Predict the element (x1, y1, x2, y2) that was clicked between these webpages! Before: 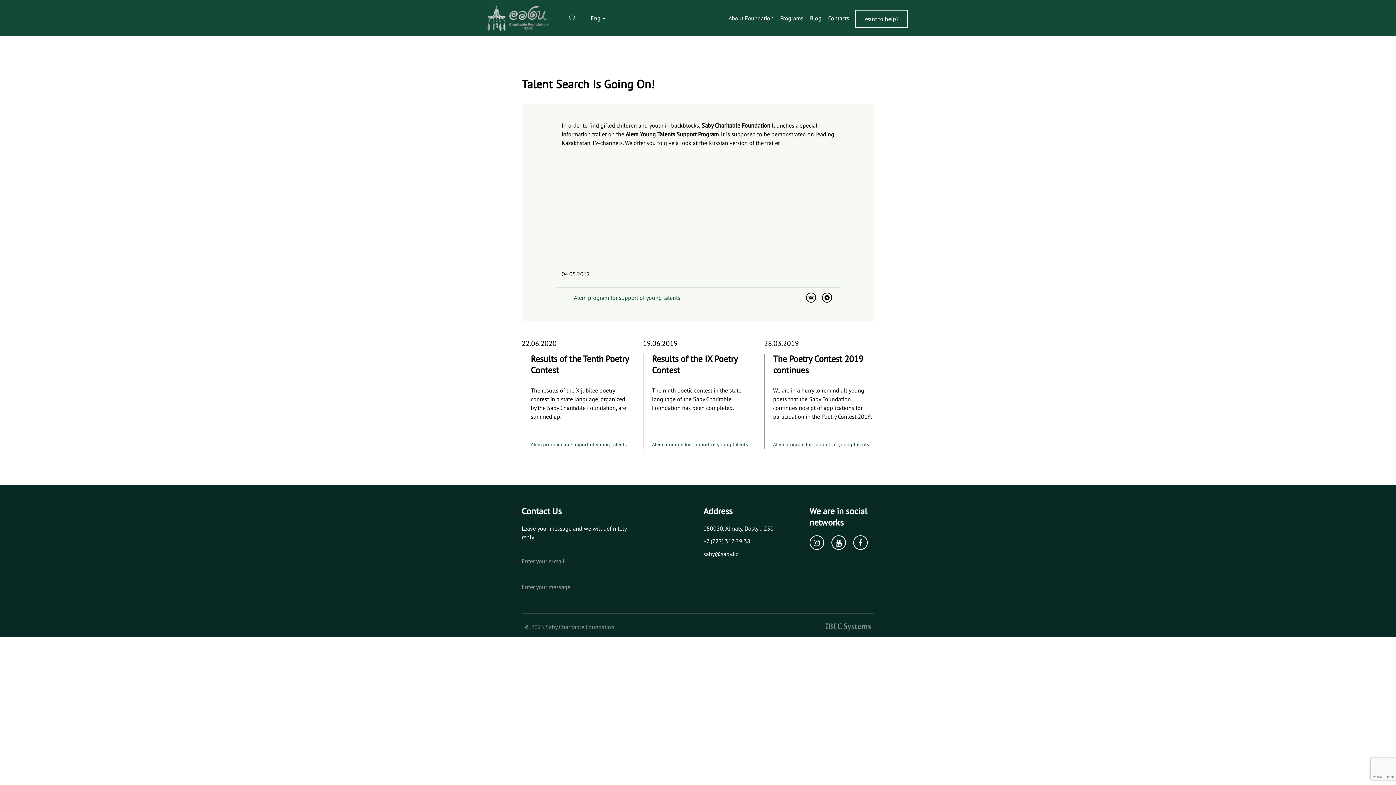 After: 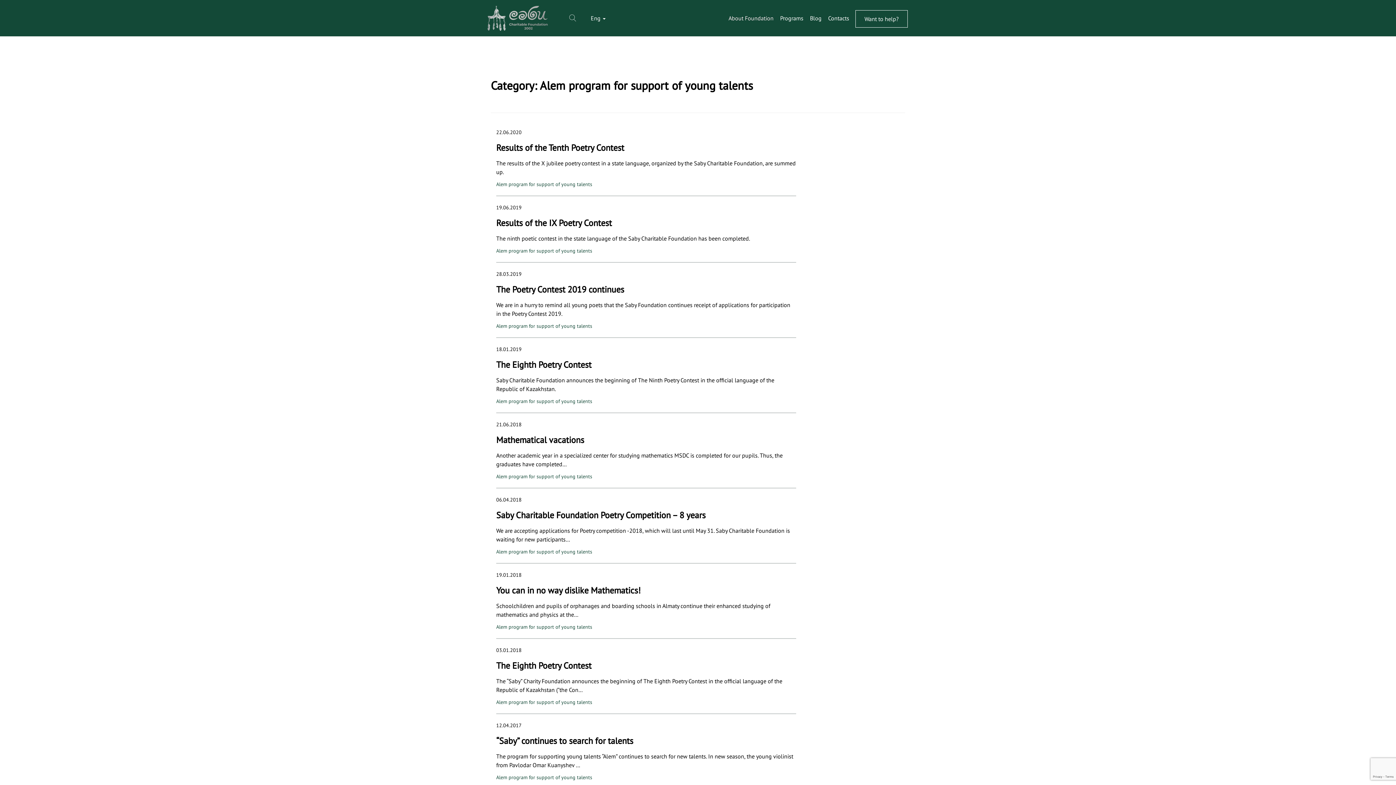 Action: label: Alem program for support of young talents bbox: (574, 294, 680, 301)